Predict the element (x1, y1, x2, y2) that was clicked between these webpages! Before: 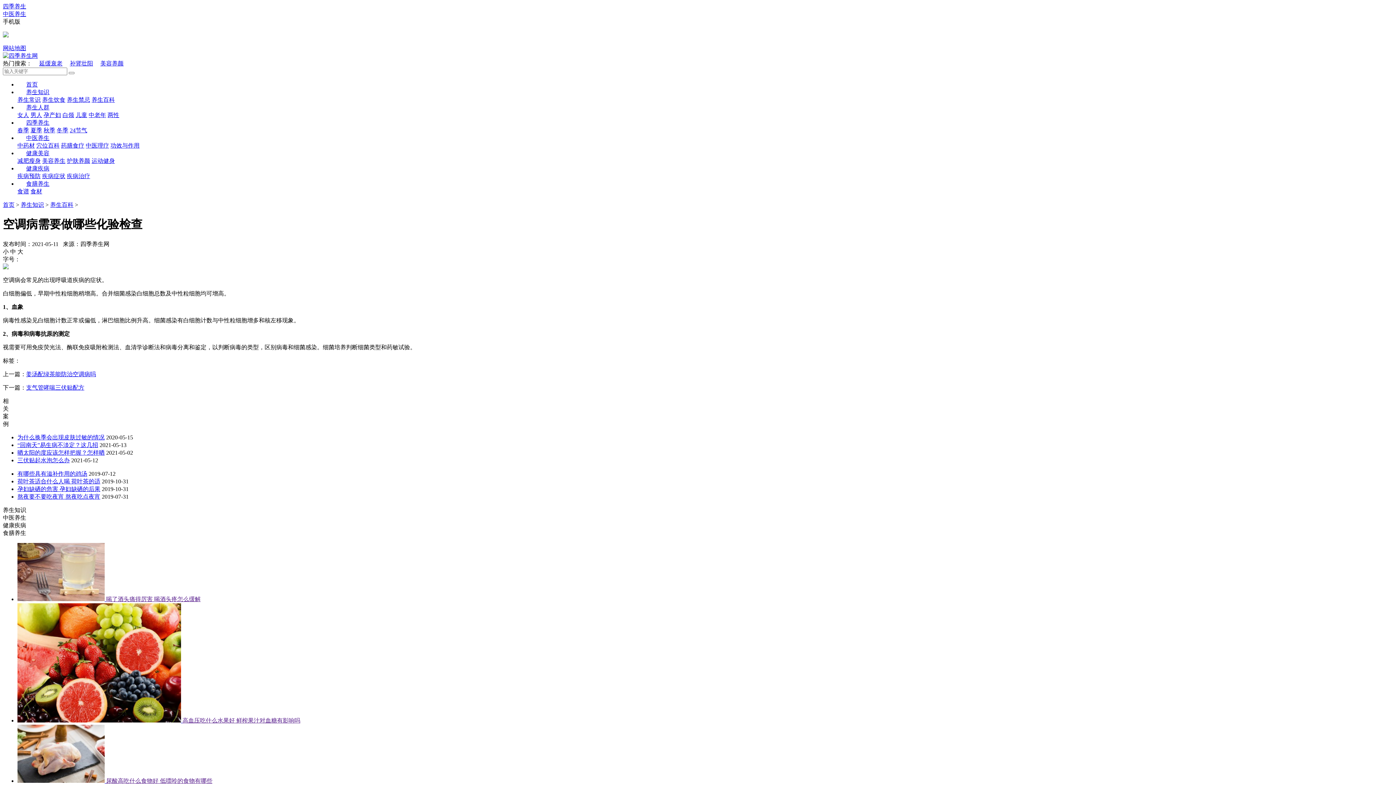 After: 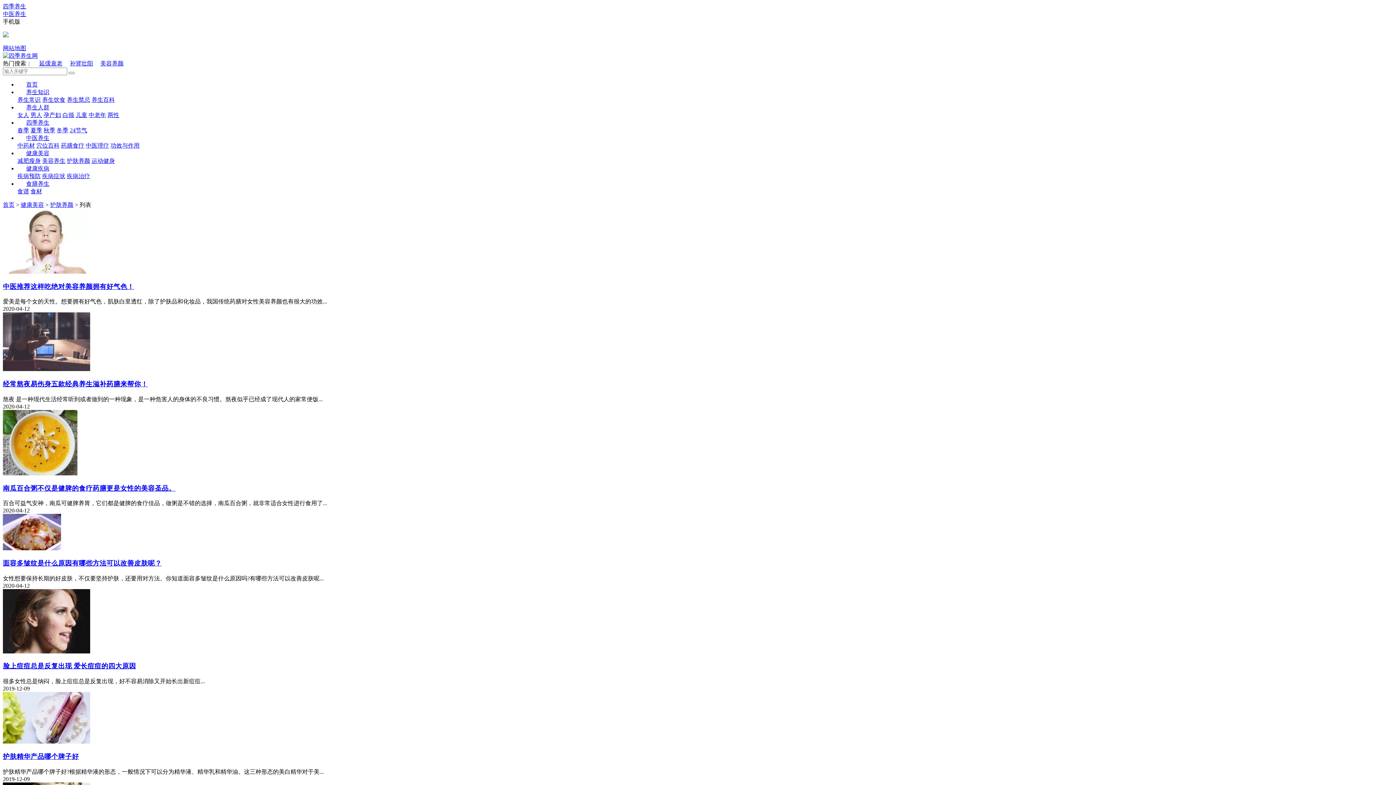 Action: label: 护肤养颜 bbox: (66, 157, 90, 164)